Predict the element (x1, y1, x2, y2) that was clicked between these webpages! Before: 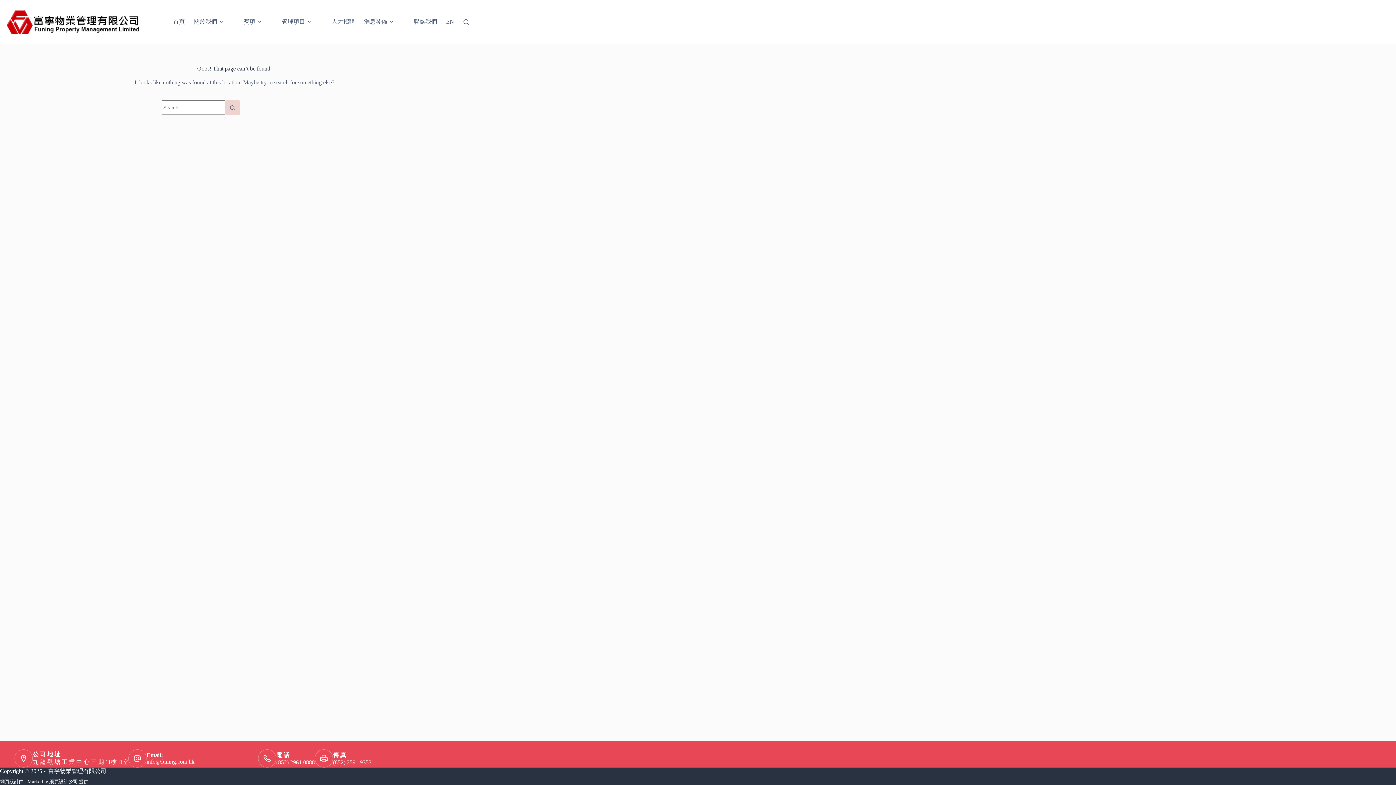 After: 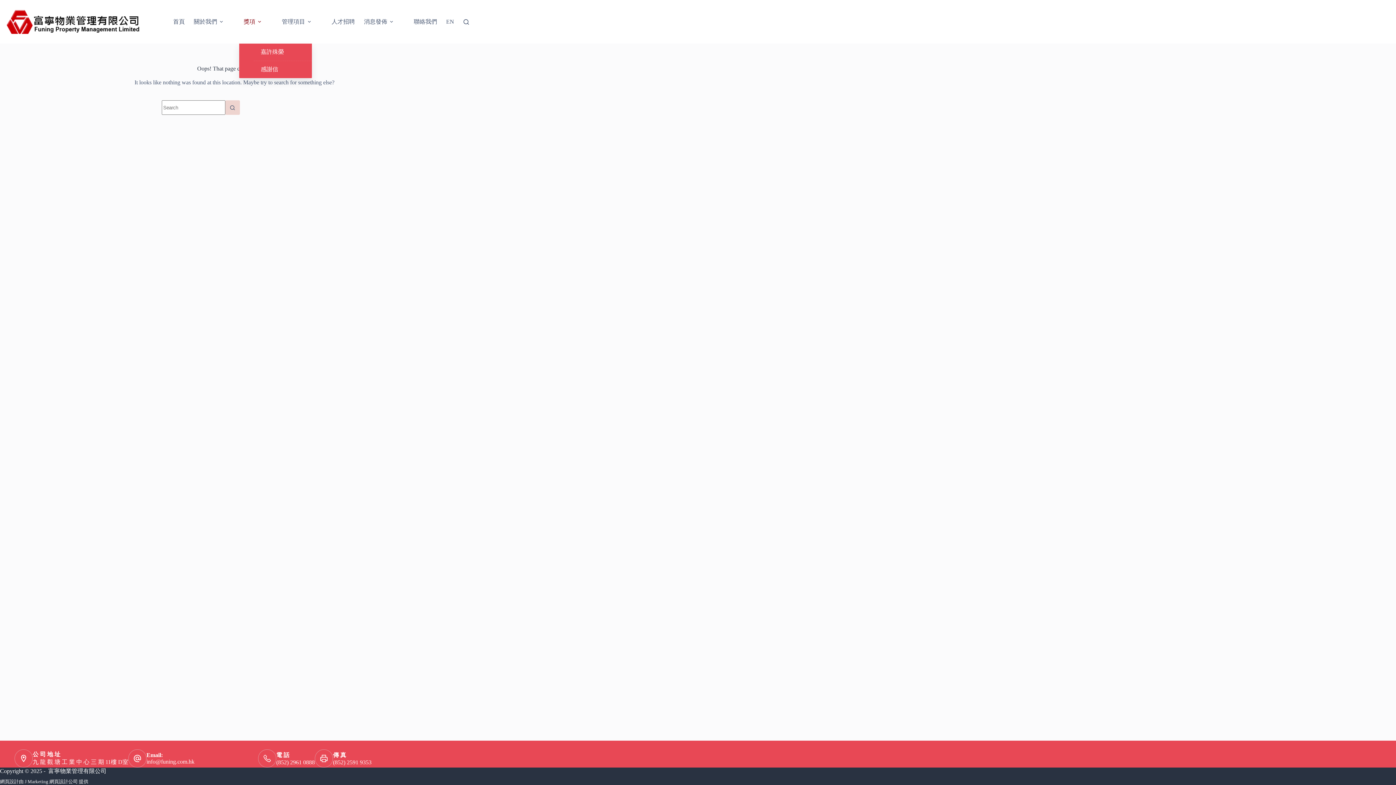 Action: label: 獎項 bbox: (239, 0, 268, 43)